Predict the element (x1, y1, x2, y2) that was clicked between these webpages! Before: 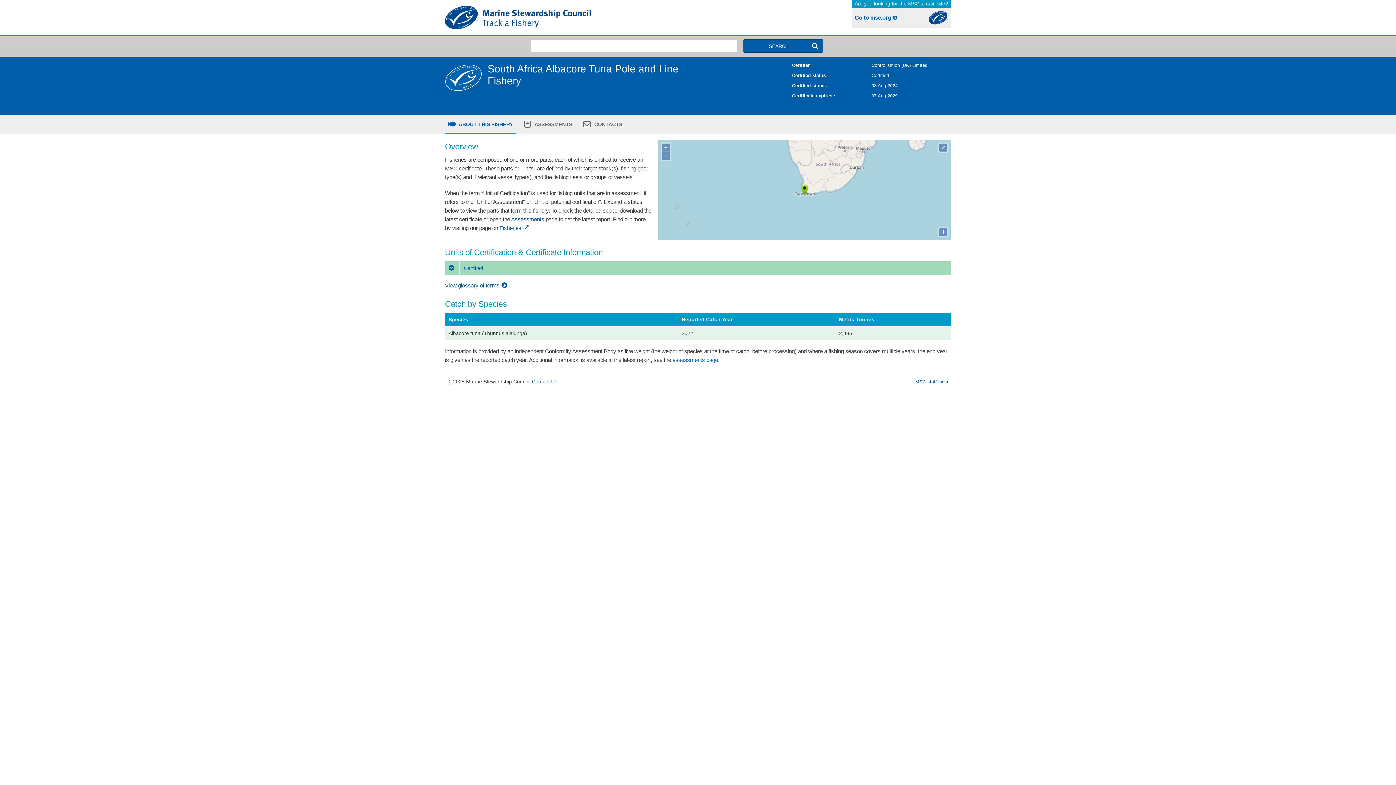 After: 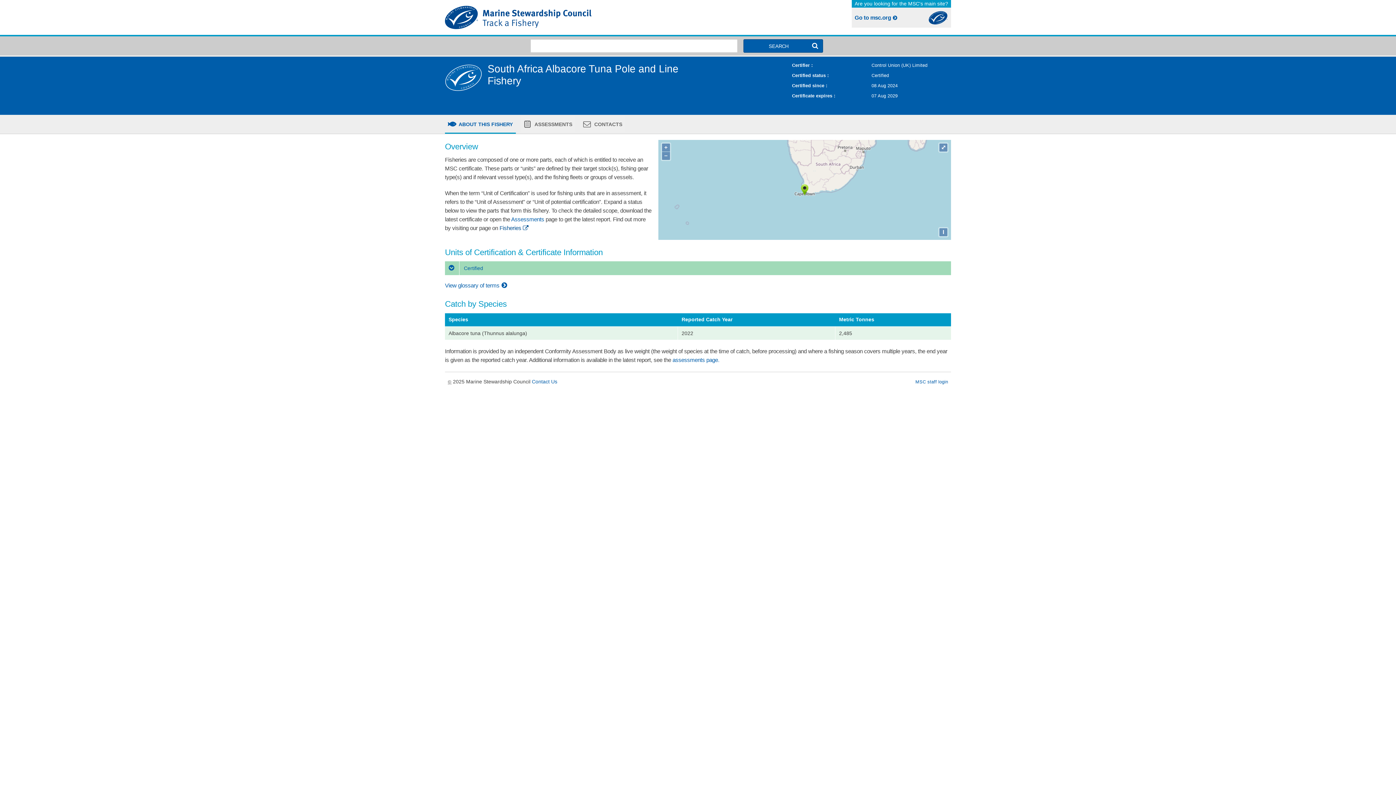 Action: label: Fisheries  bbox: (499, 225, 529, 231)